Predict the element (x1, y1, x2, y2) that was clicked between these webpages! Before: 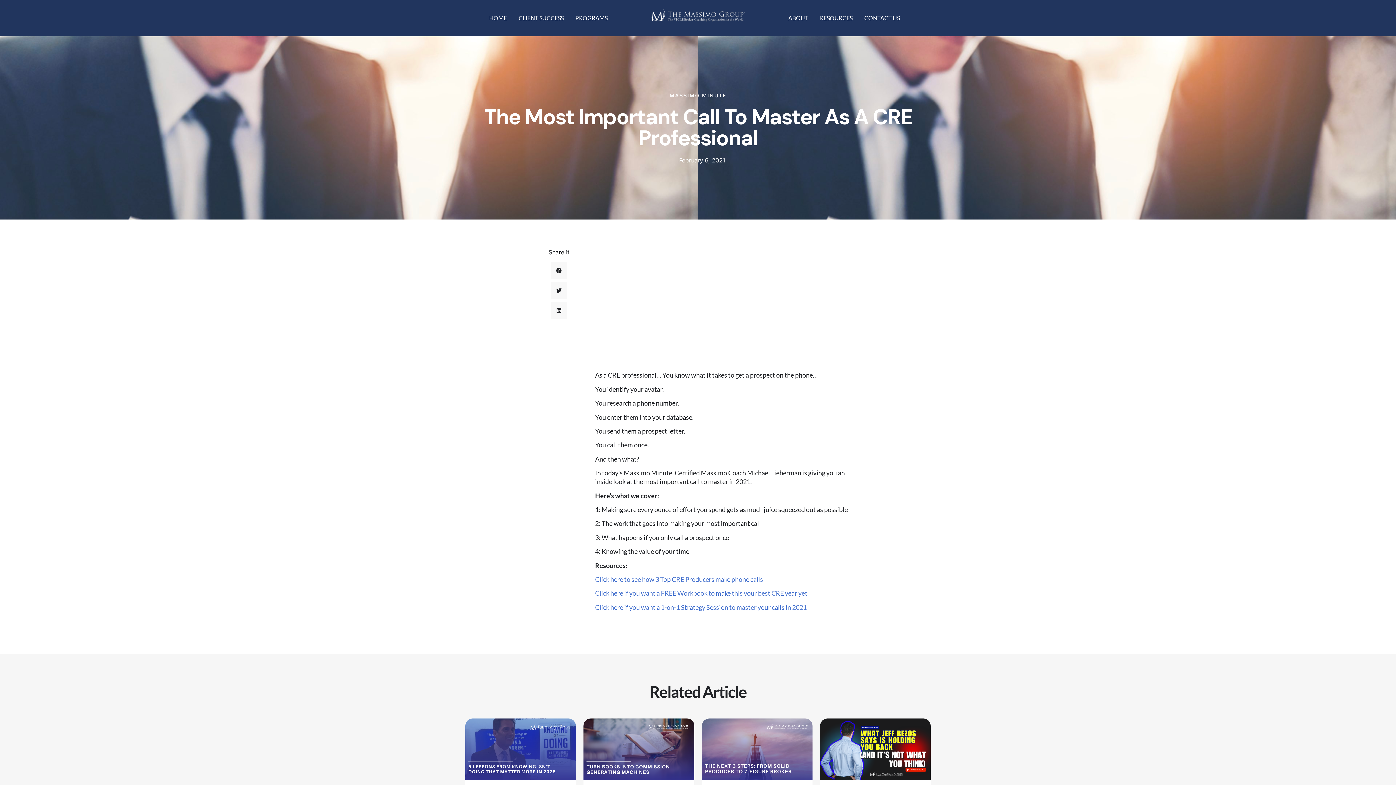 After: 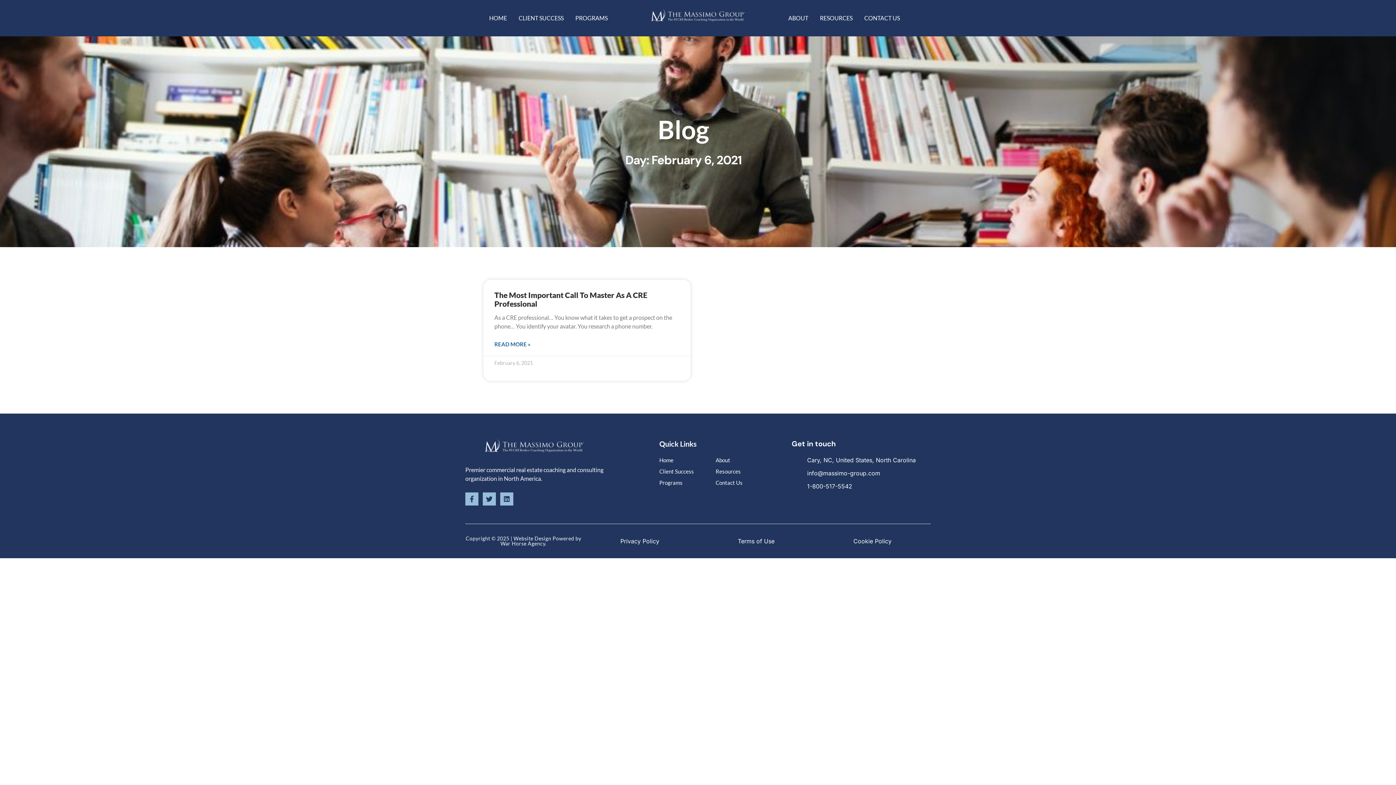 Action: bbox: (670, 155, 725, 164) label: February 6, 2021